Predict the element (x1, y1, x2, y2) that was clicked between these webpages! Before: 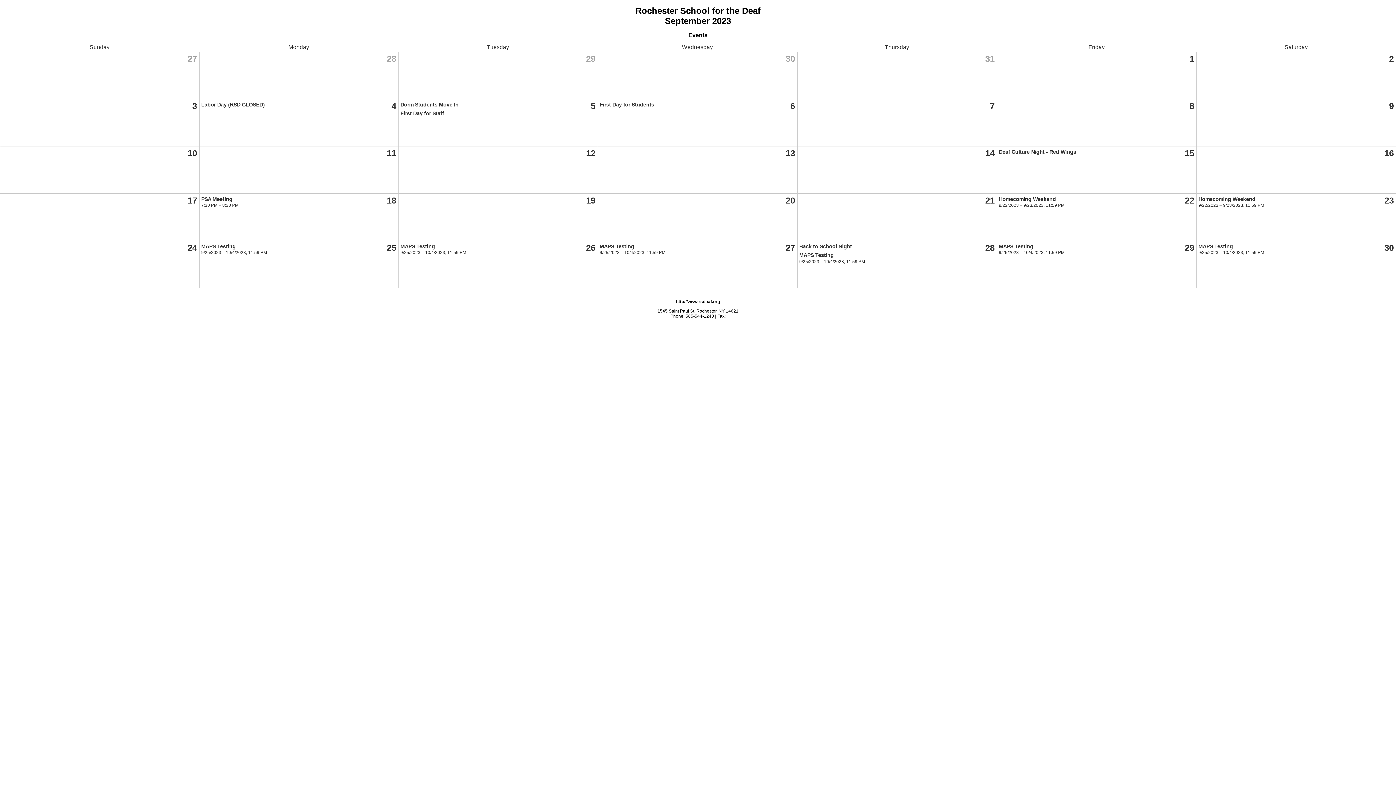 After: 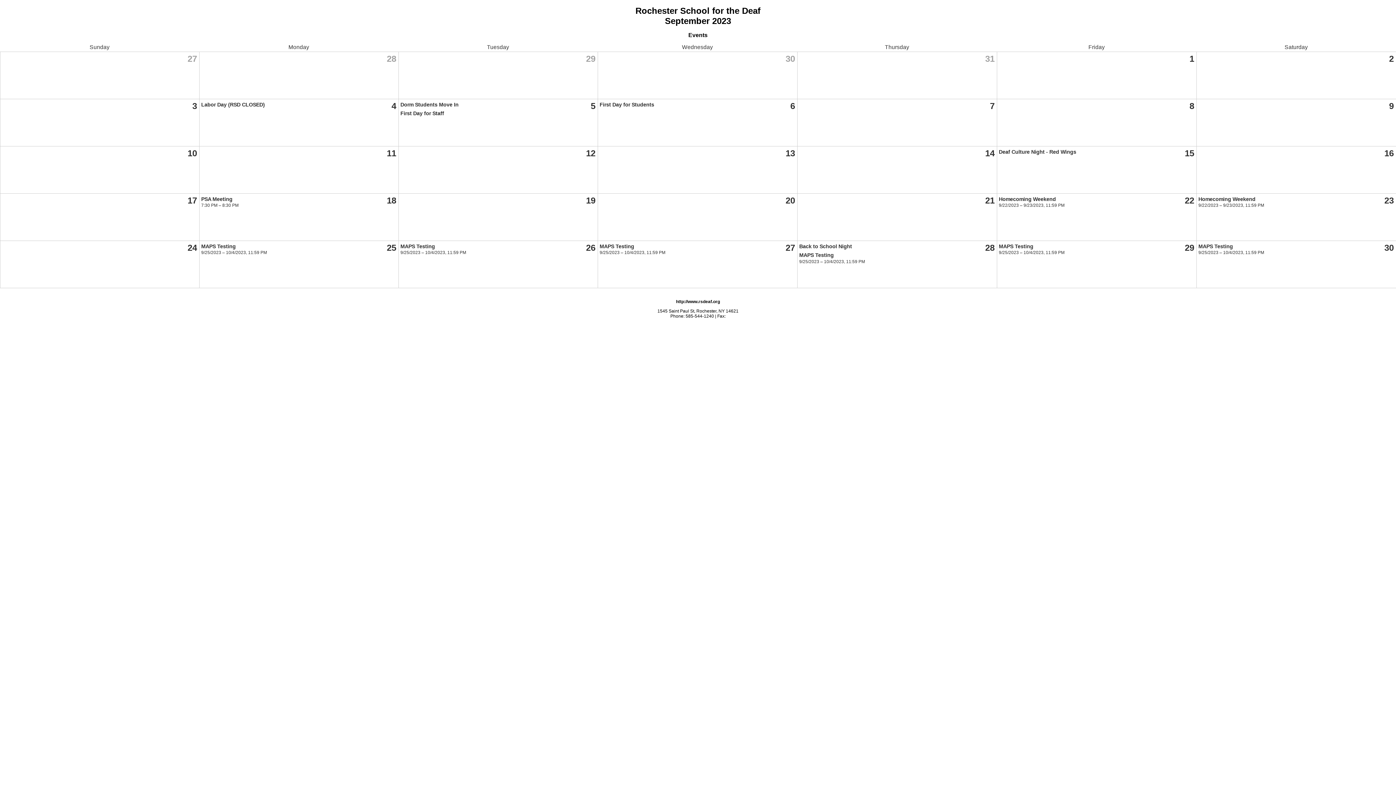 Action: bbox: (999, 196, 1056, 202) label: Homecoming Weekend